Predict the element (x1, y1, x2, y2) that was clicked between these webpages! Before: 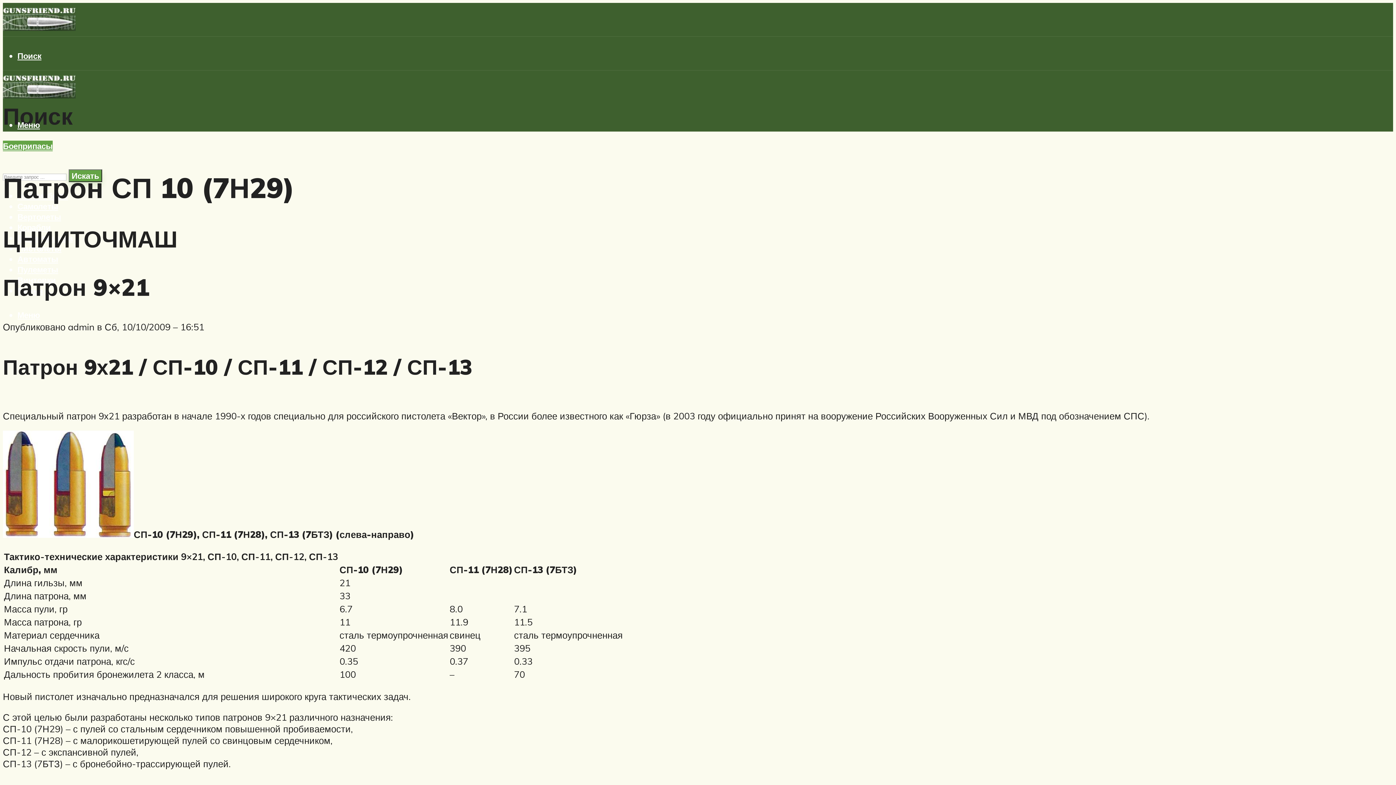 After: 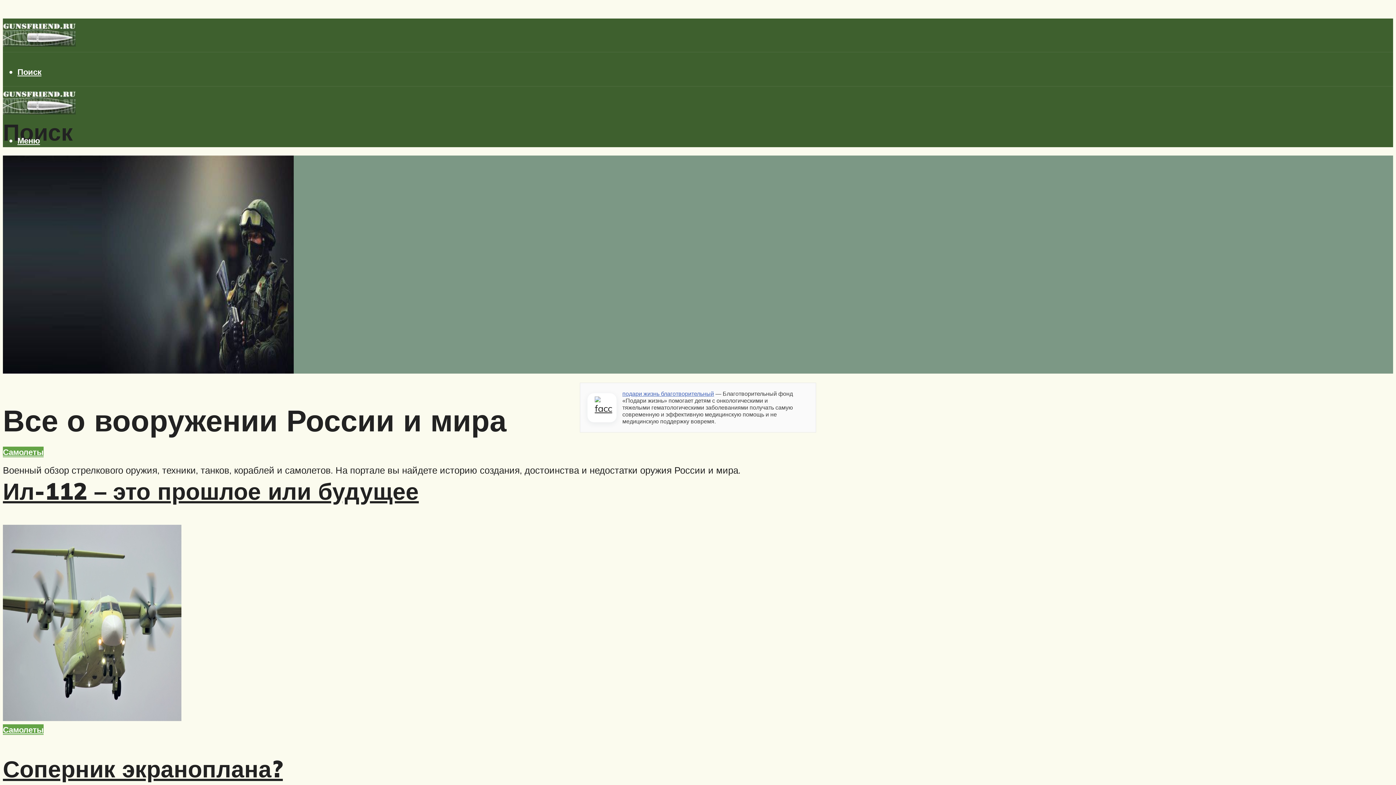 Action: bbox: (2, 2, 75, 37)